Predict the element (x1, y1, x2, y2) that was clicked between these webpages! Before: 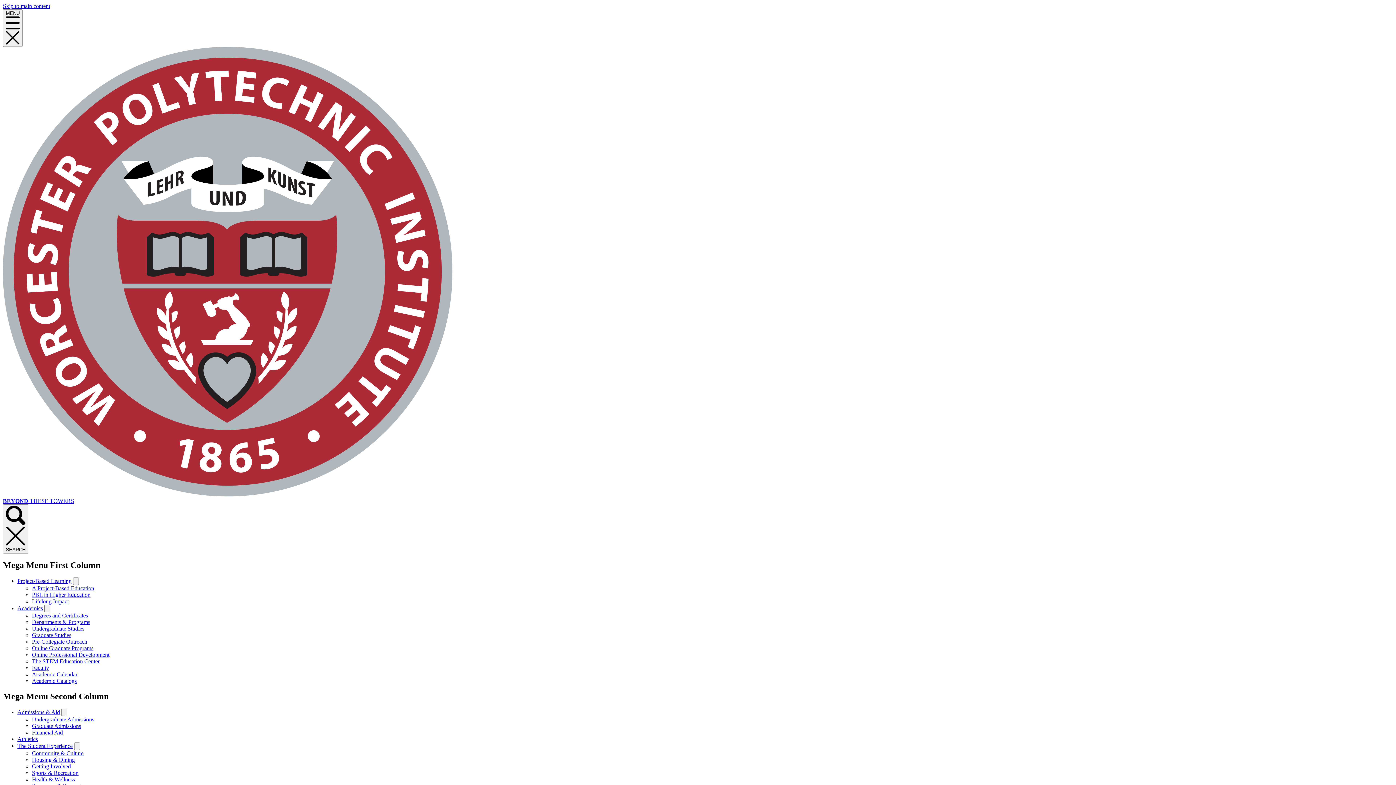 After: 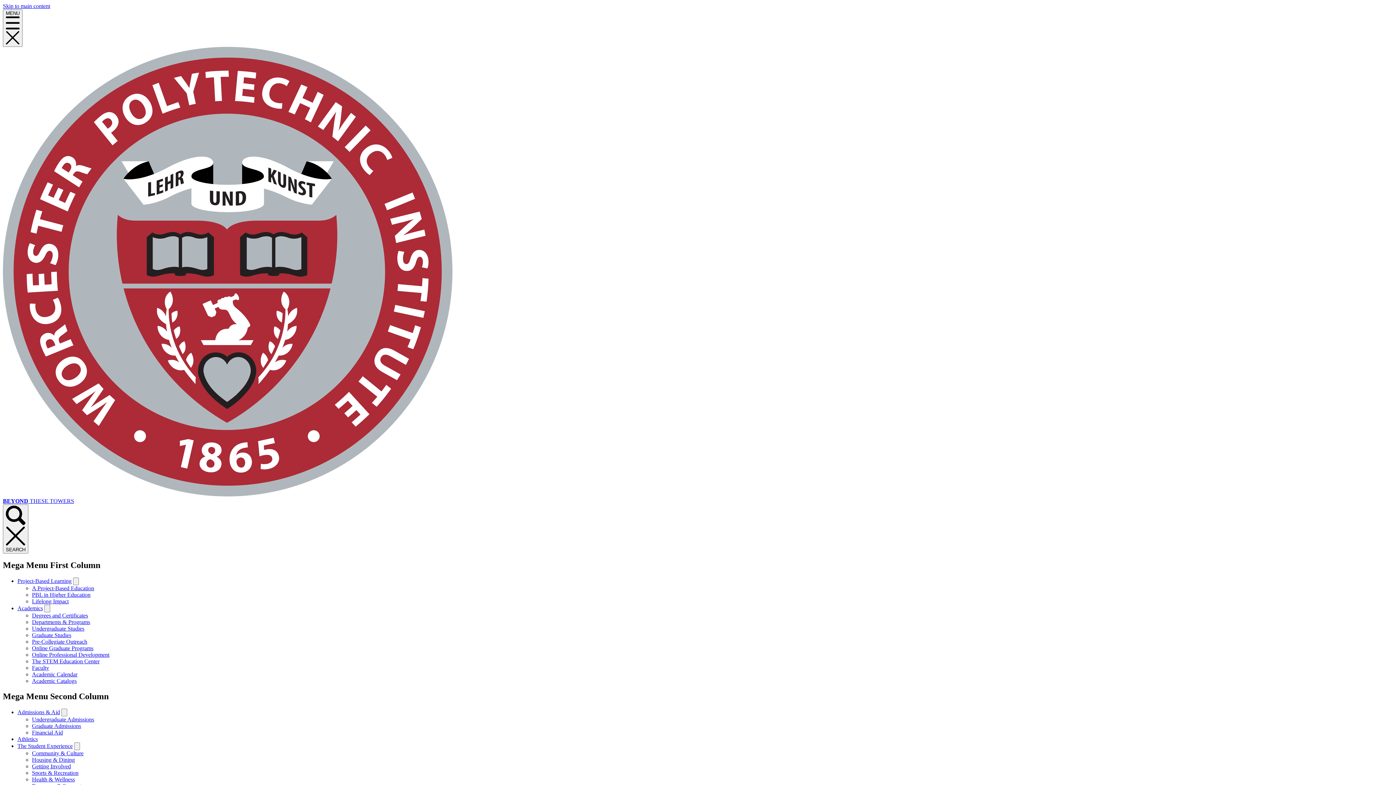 Action: bbox: (32, 757, 74, 763) label: Housing & Dining